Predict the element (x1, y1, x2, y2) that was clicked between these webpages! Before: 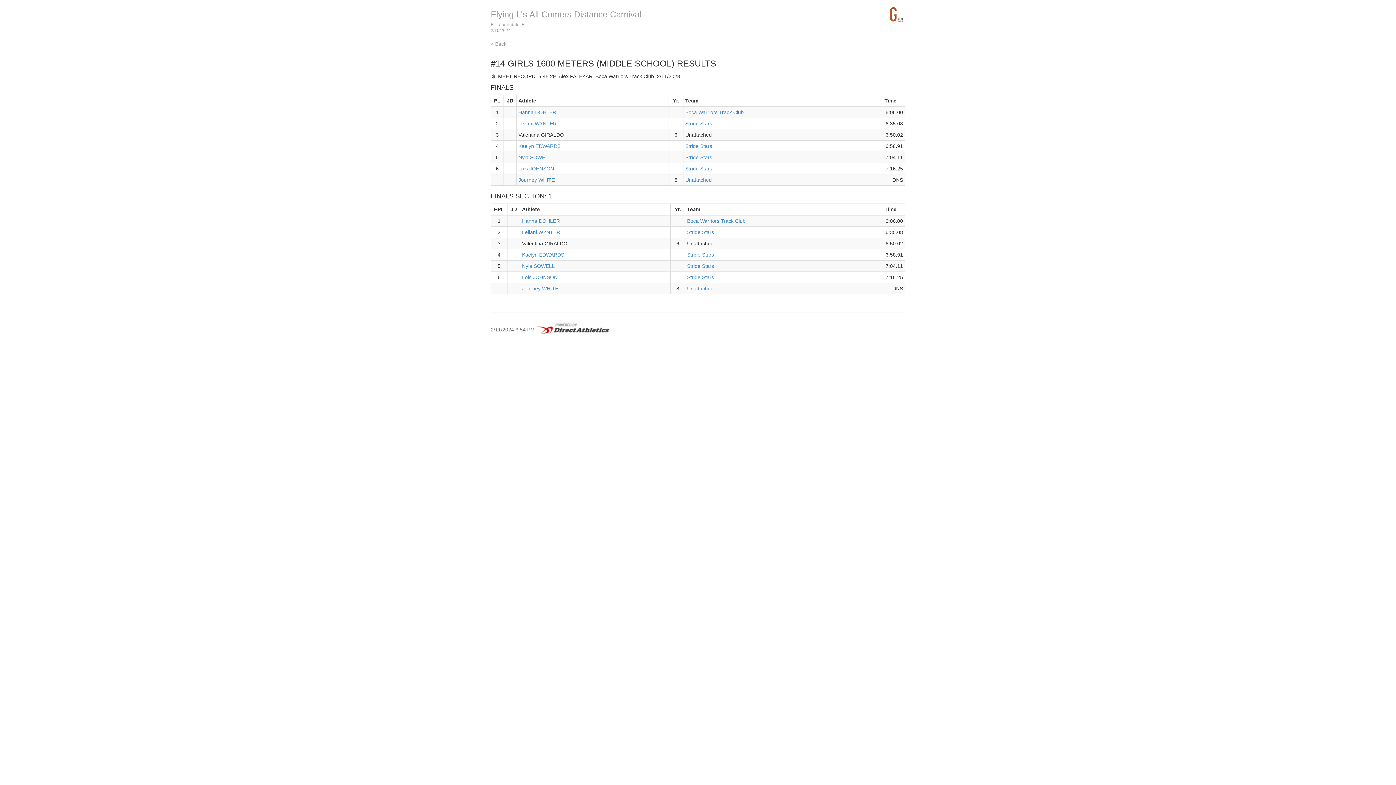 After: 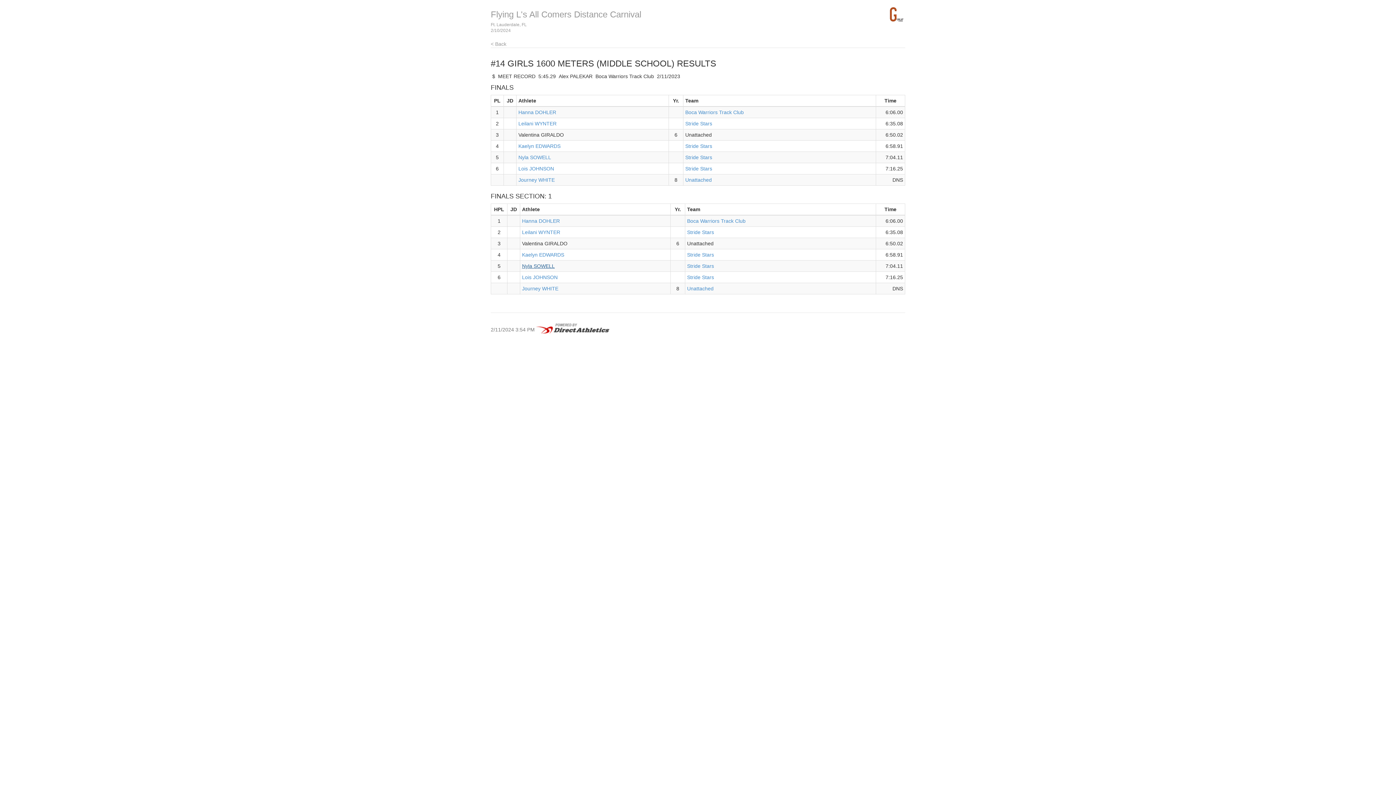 Action: label: Nyla SOWELL bbox: (522, 263, 554, 269)